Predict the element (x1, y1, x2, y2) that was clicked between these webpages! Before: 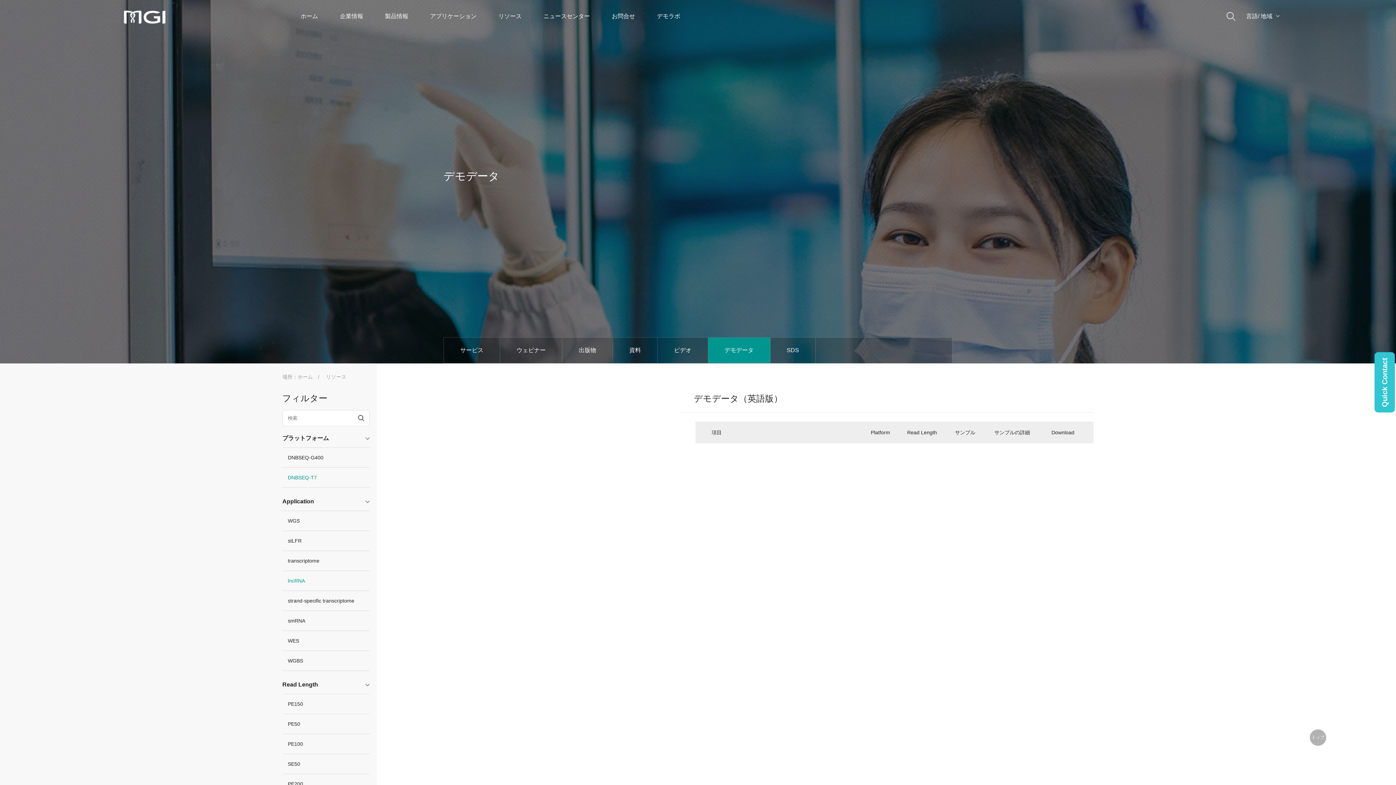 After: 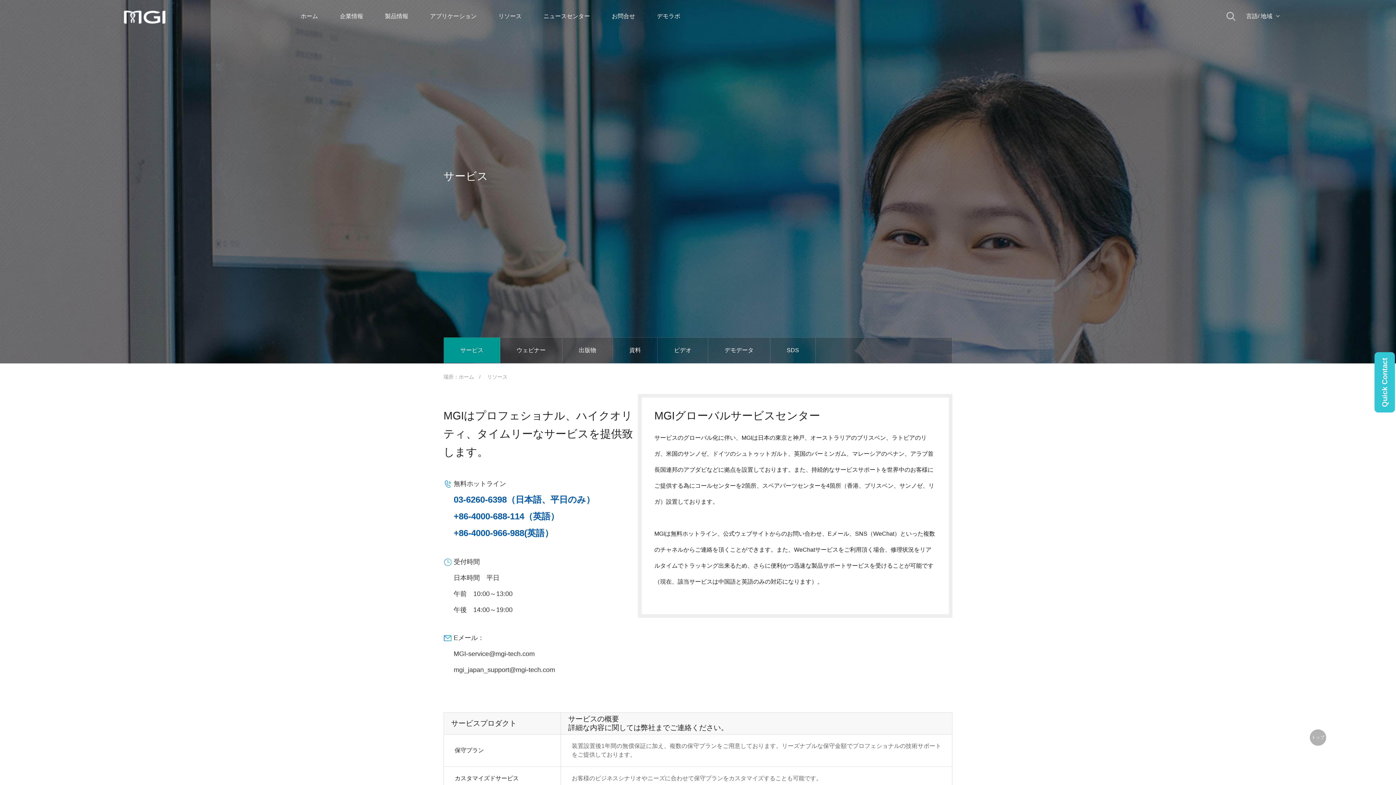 Action: bbox: (444, 337, 500, 363) label: サービス